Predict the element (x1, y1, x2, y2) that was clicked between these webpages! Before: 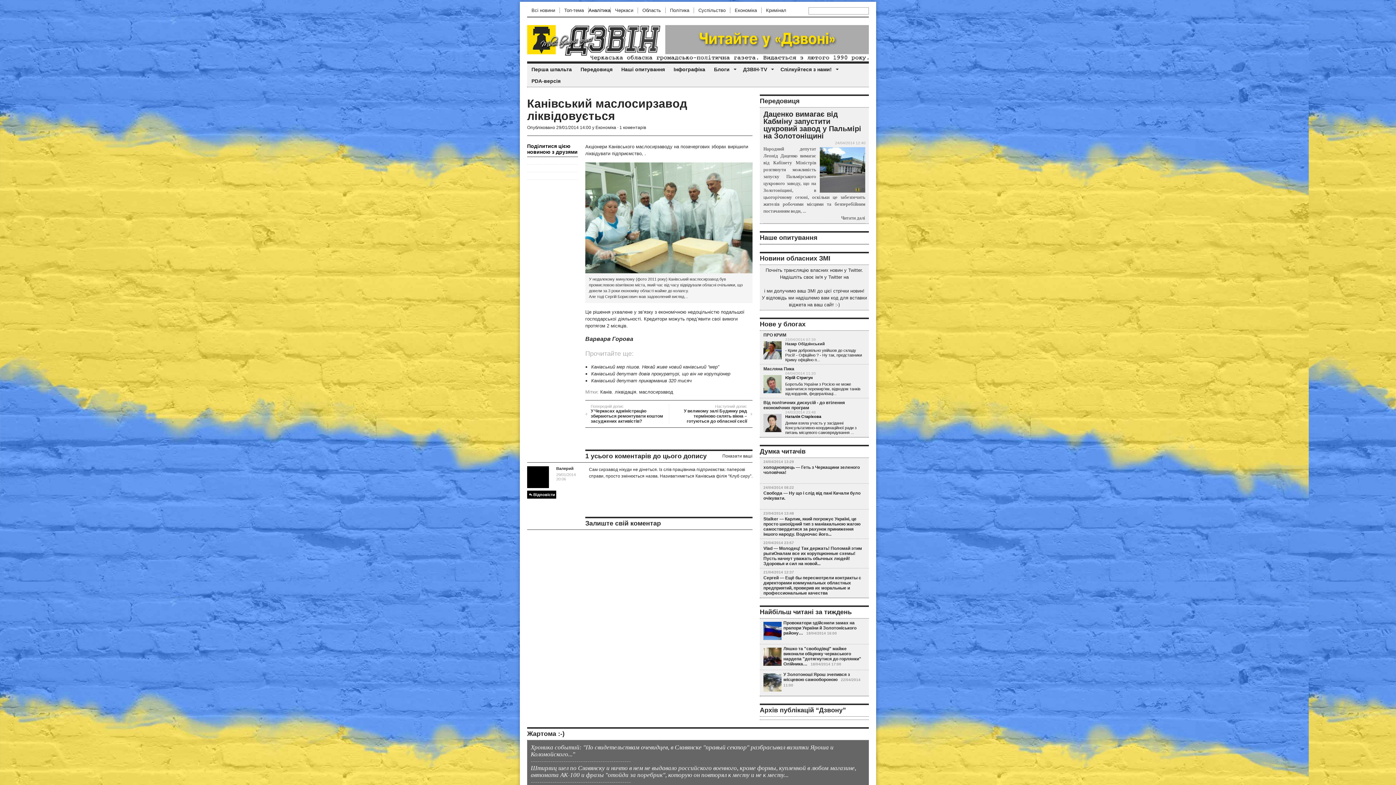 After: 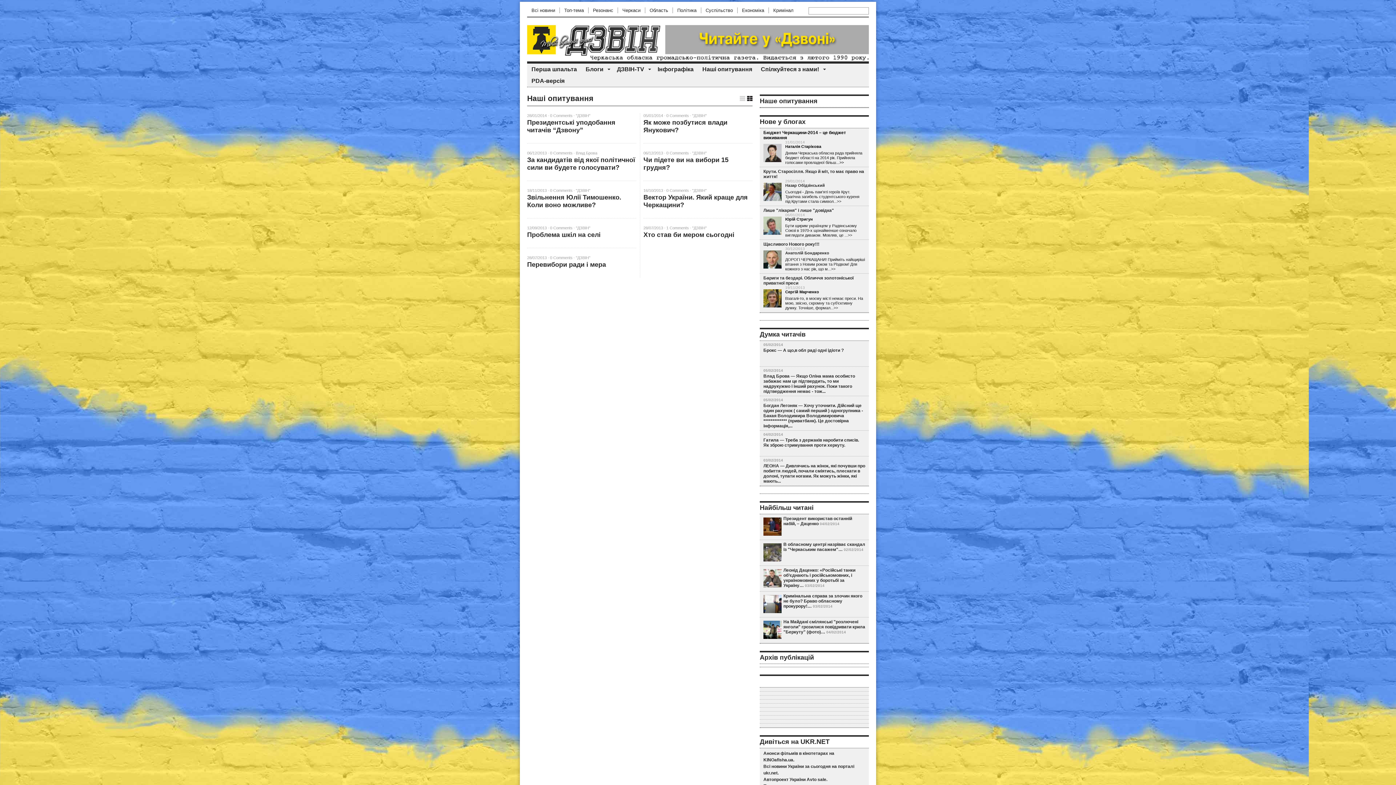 Action: label: Наші опитування bbox: (617, 63, 669, 75)